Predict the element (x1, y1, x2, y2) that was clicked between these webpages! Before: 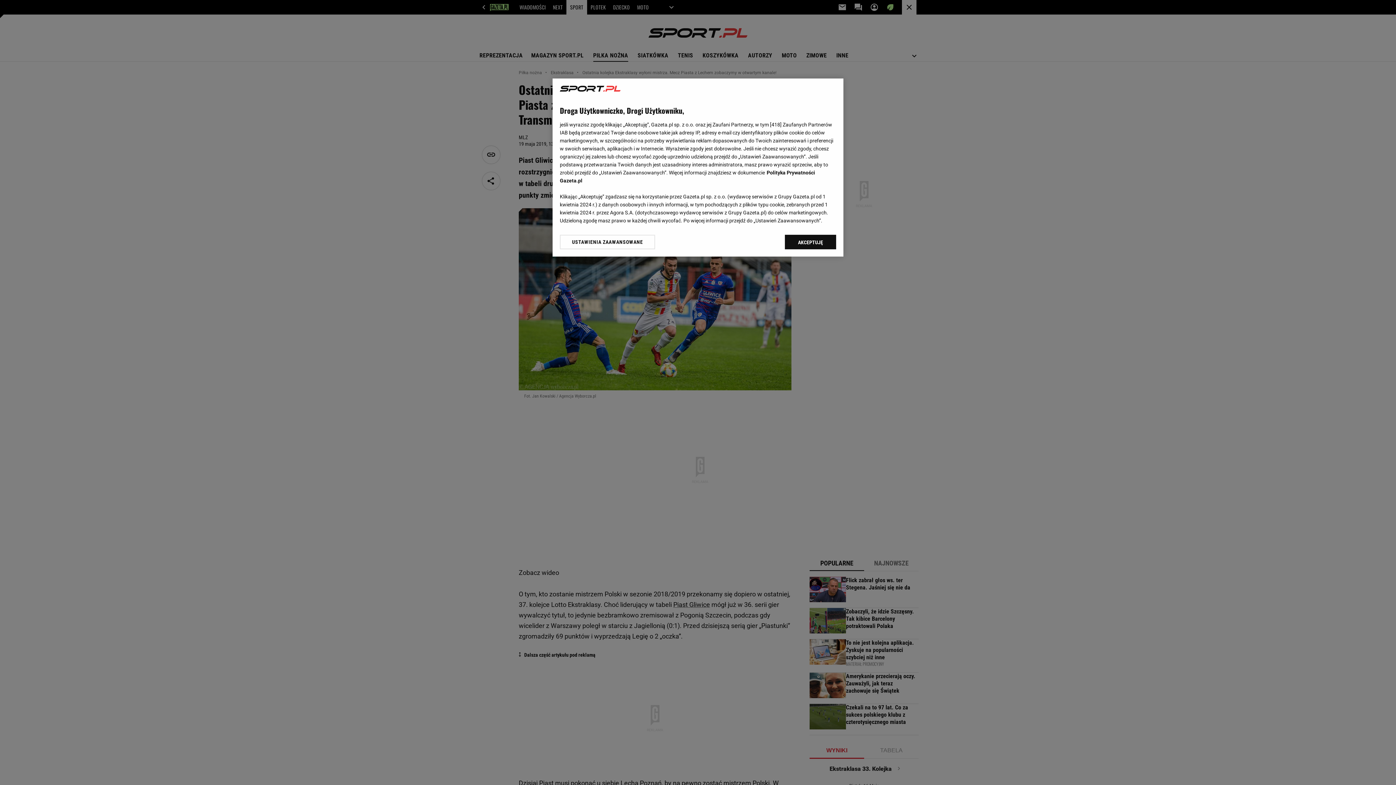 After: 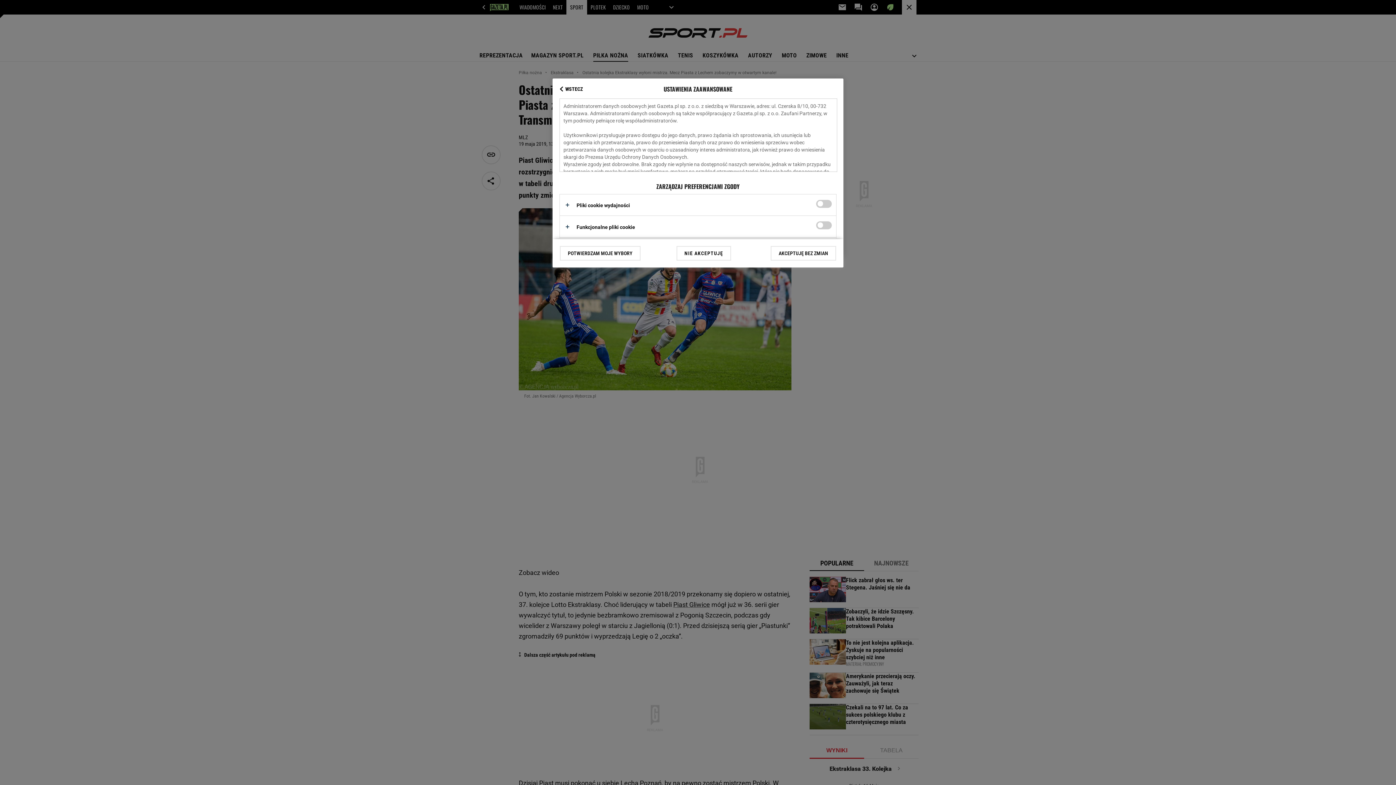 Action: label: USTAWIENIA ZAAWANSOWANE bbox: (560, 234, 655, 249)